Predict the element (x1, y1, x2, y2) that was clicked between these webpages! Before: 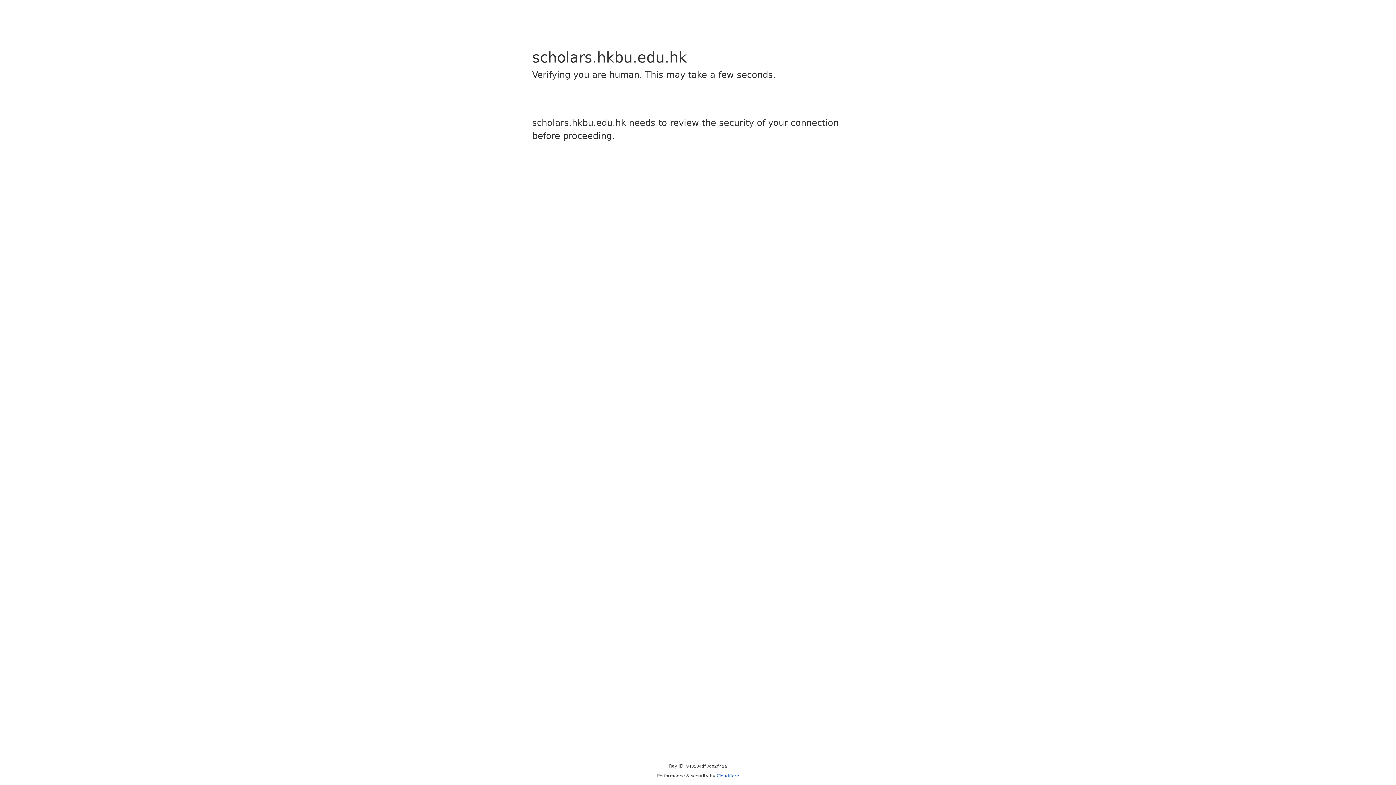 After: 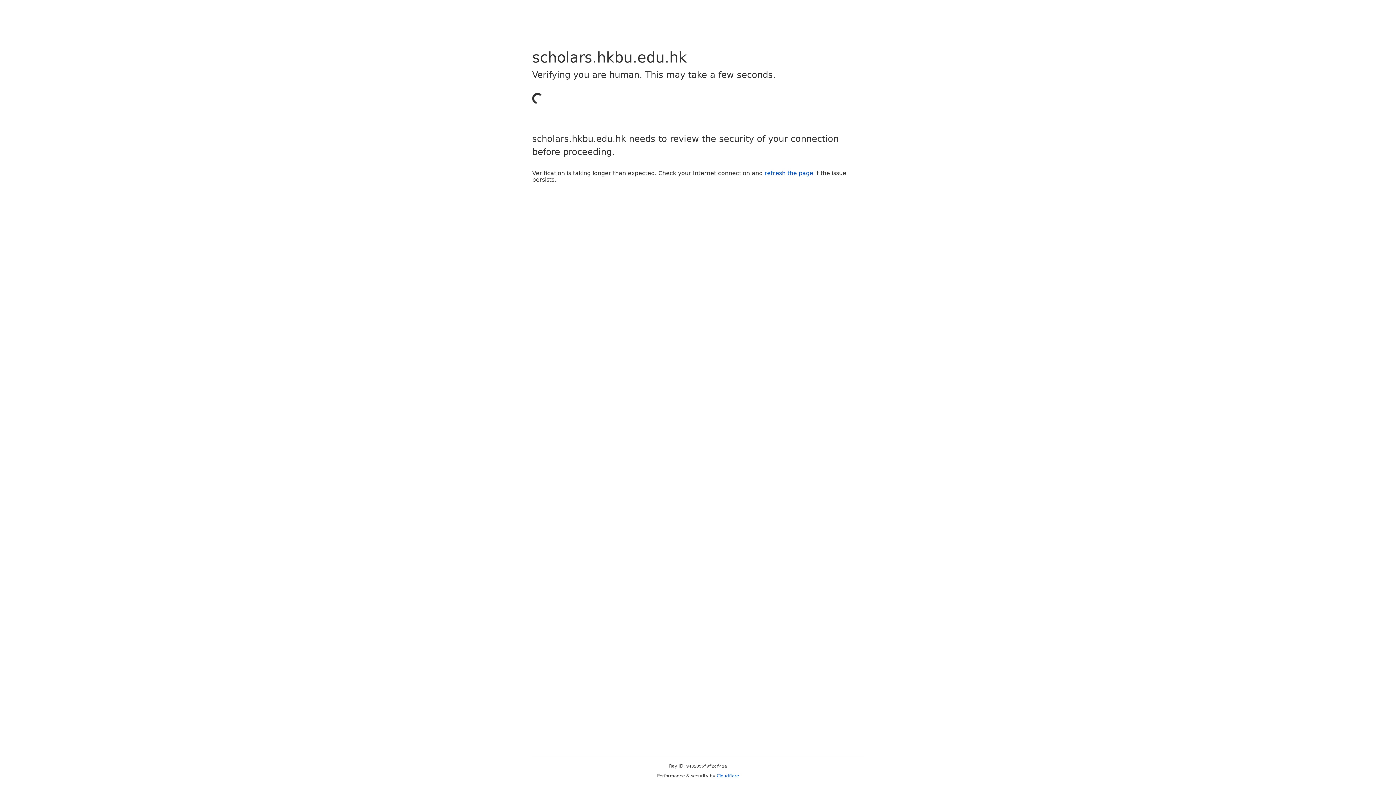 Action: bbox: (716, 773, 739, 778) label: Cloudflare